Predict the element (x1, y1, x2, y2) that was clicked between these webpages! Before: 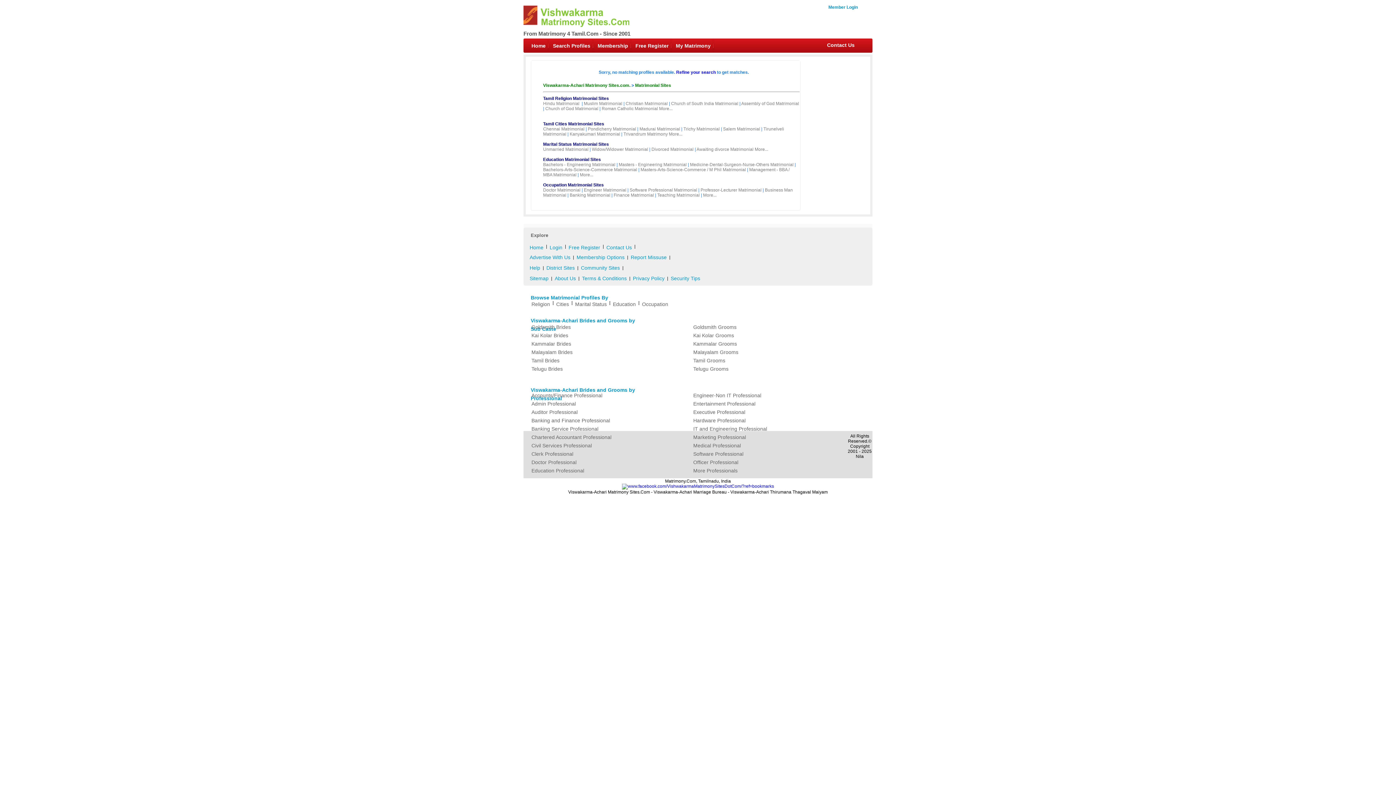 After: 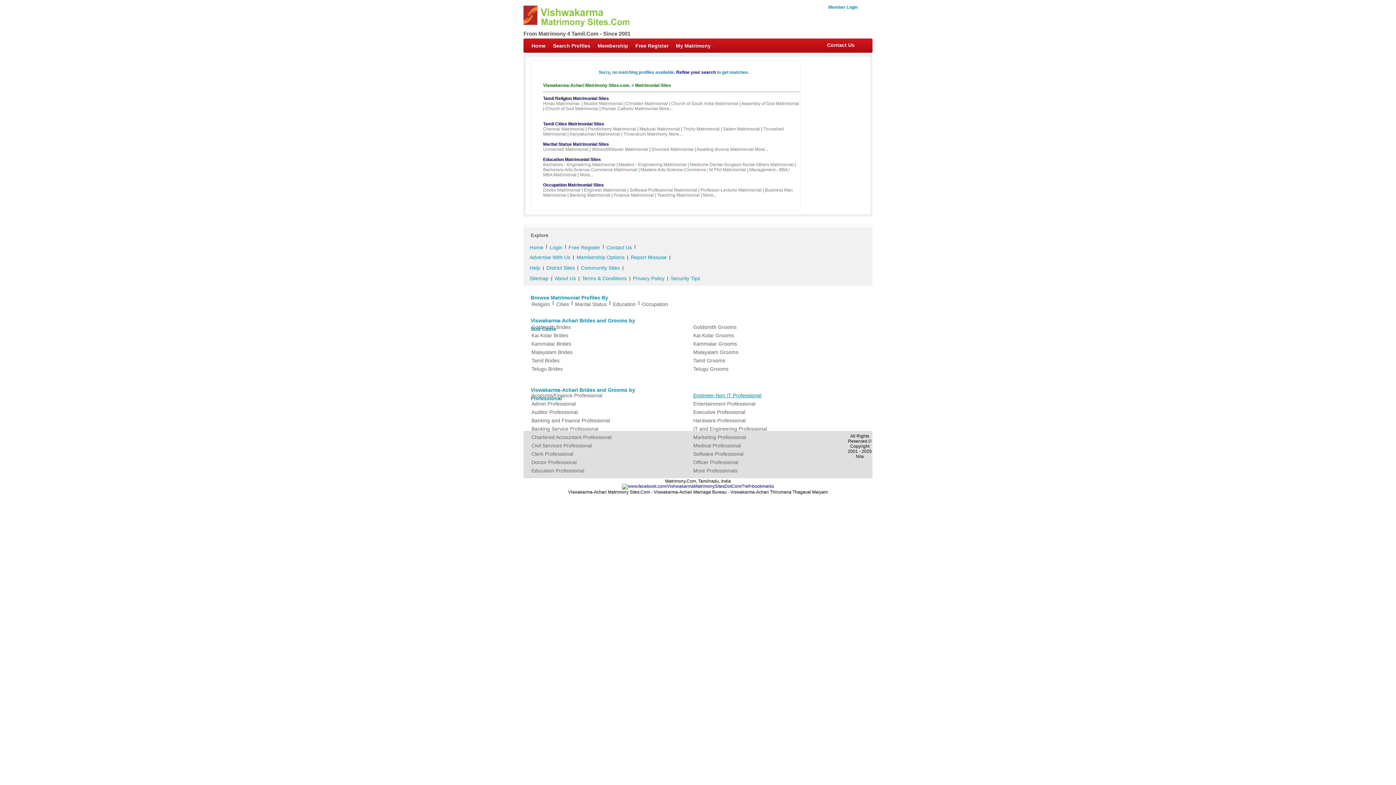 Action: bbox: (690, 391, 845, 400) label: Engineer-Non IT Professional